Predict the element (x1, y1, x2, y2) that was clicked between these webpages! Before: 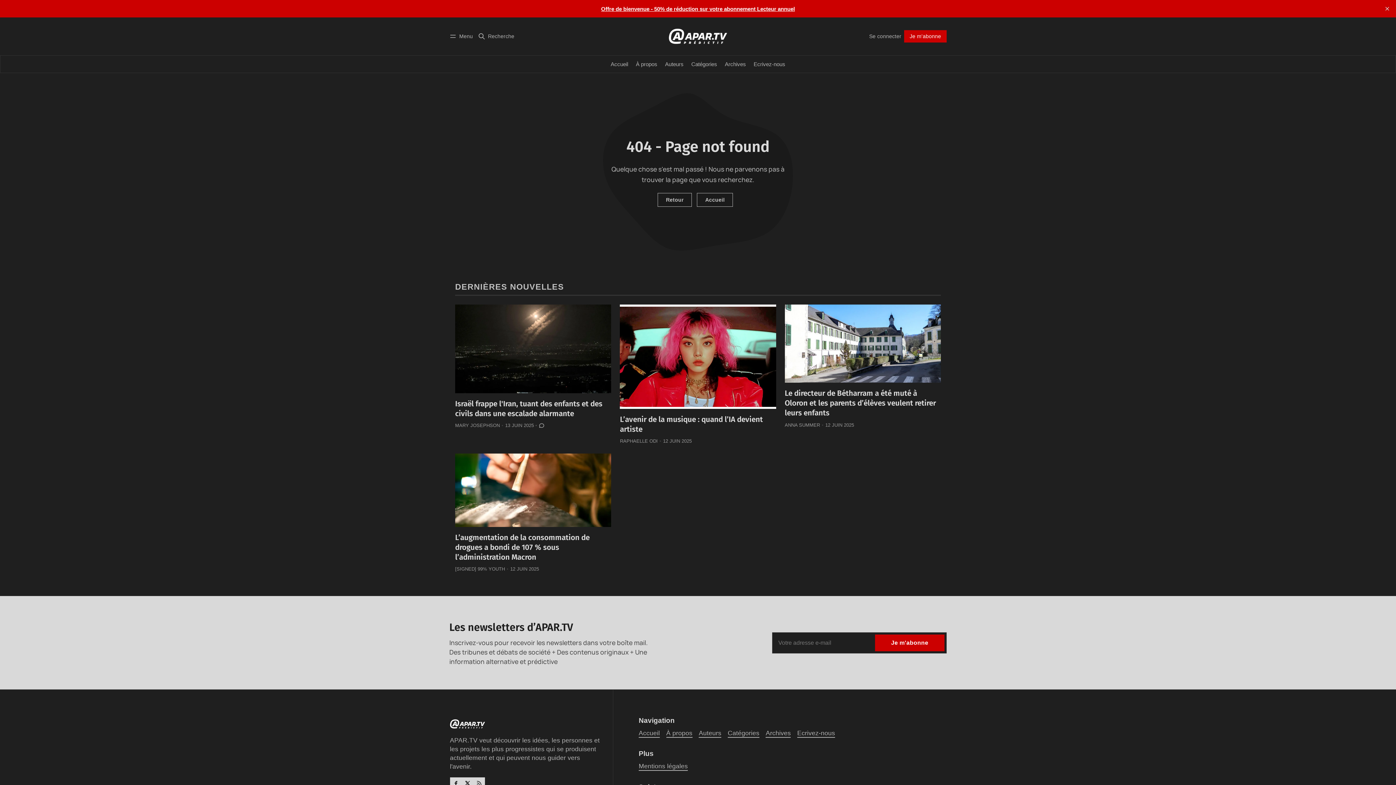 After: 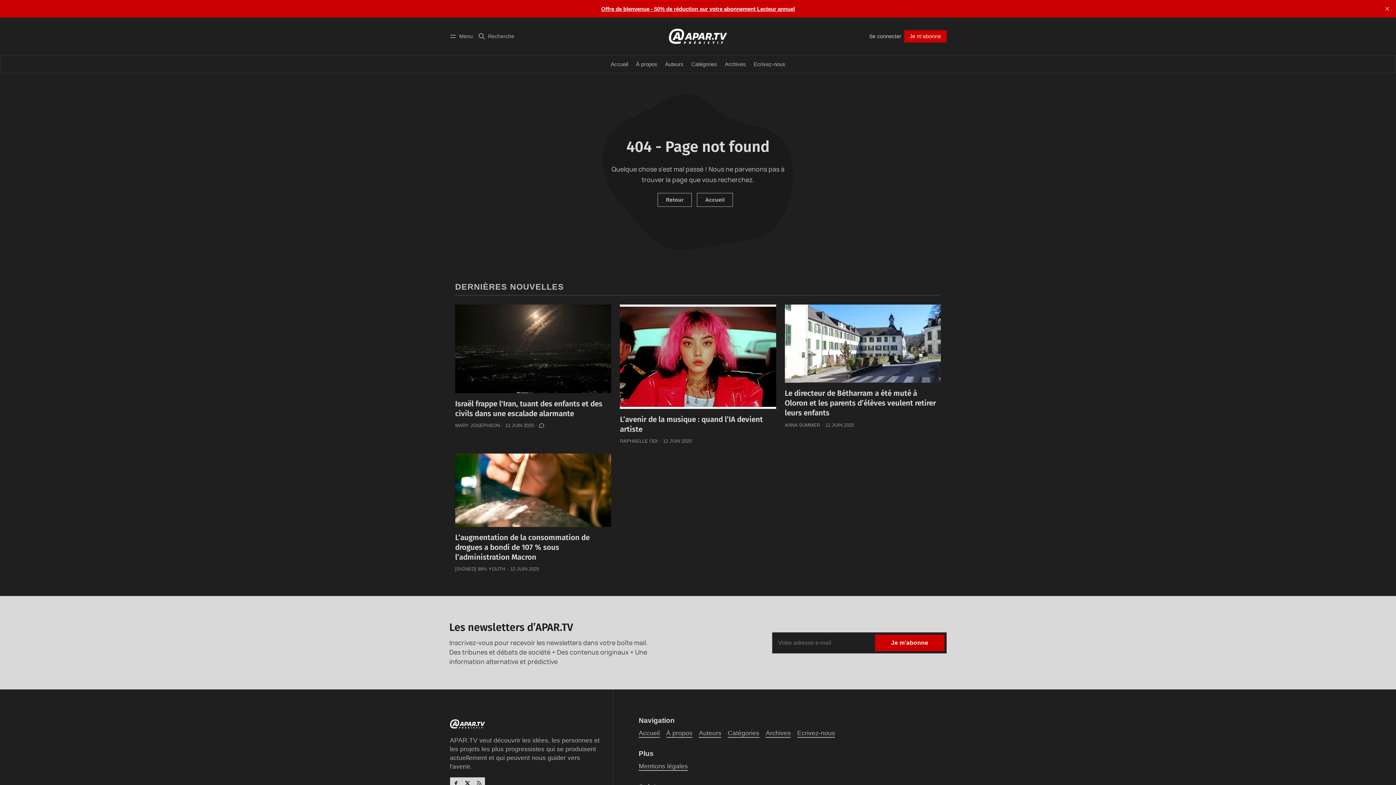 Action: label: Se connecter bbox: (866, 32, 904, 40)